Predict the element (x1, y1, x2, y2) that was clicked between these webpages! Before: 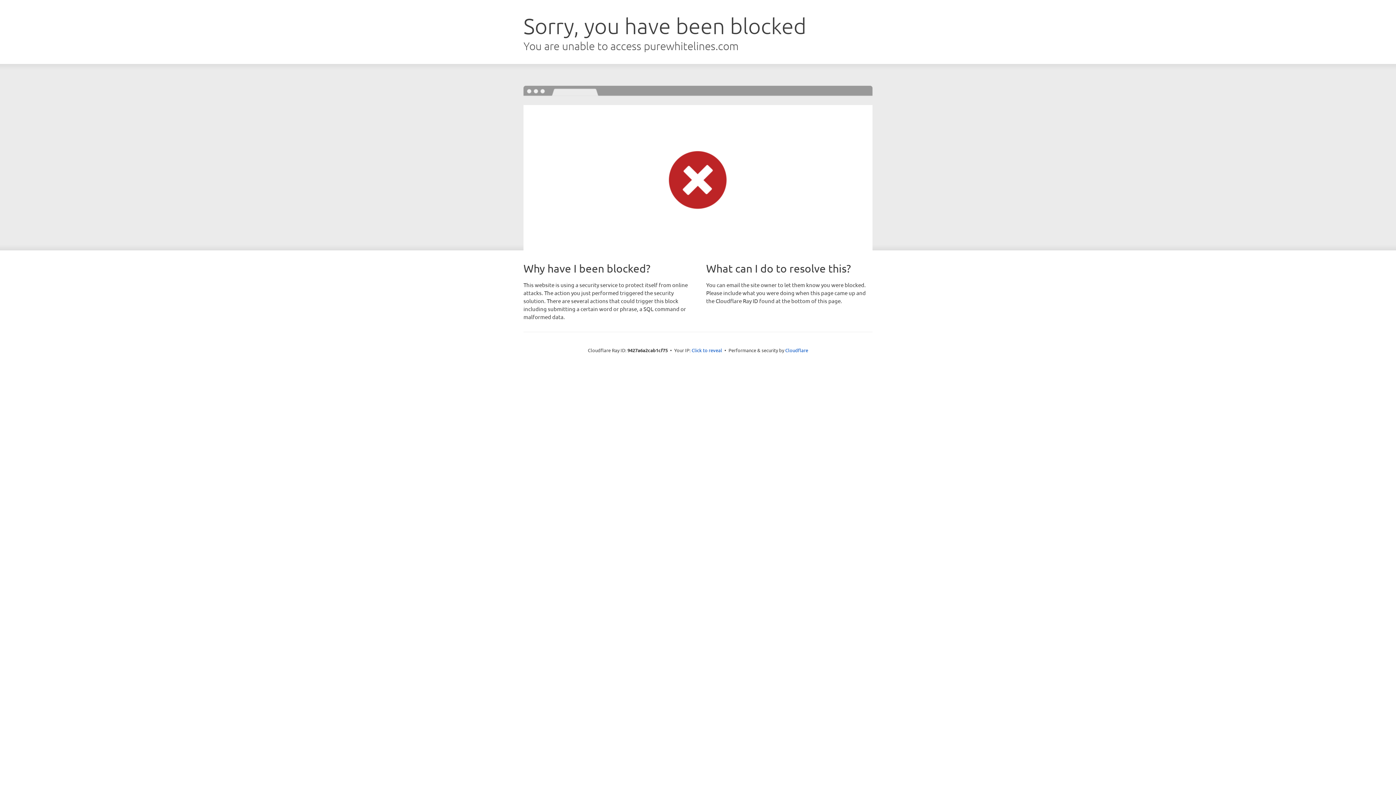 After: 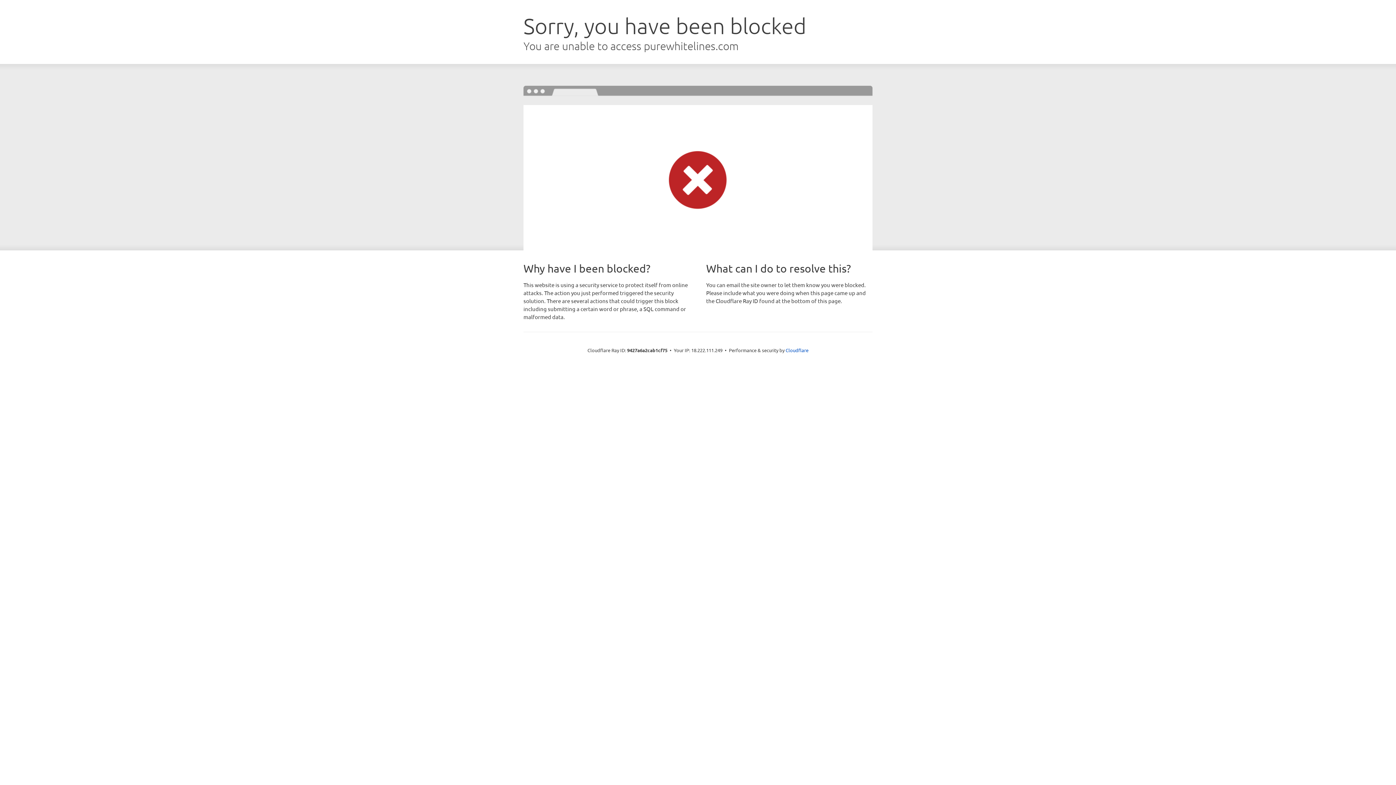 Action: label: Click to reveal bbox: (691, 346, 722, 353)